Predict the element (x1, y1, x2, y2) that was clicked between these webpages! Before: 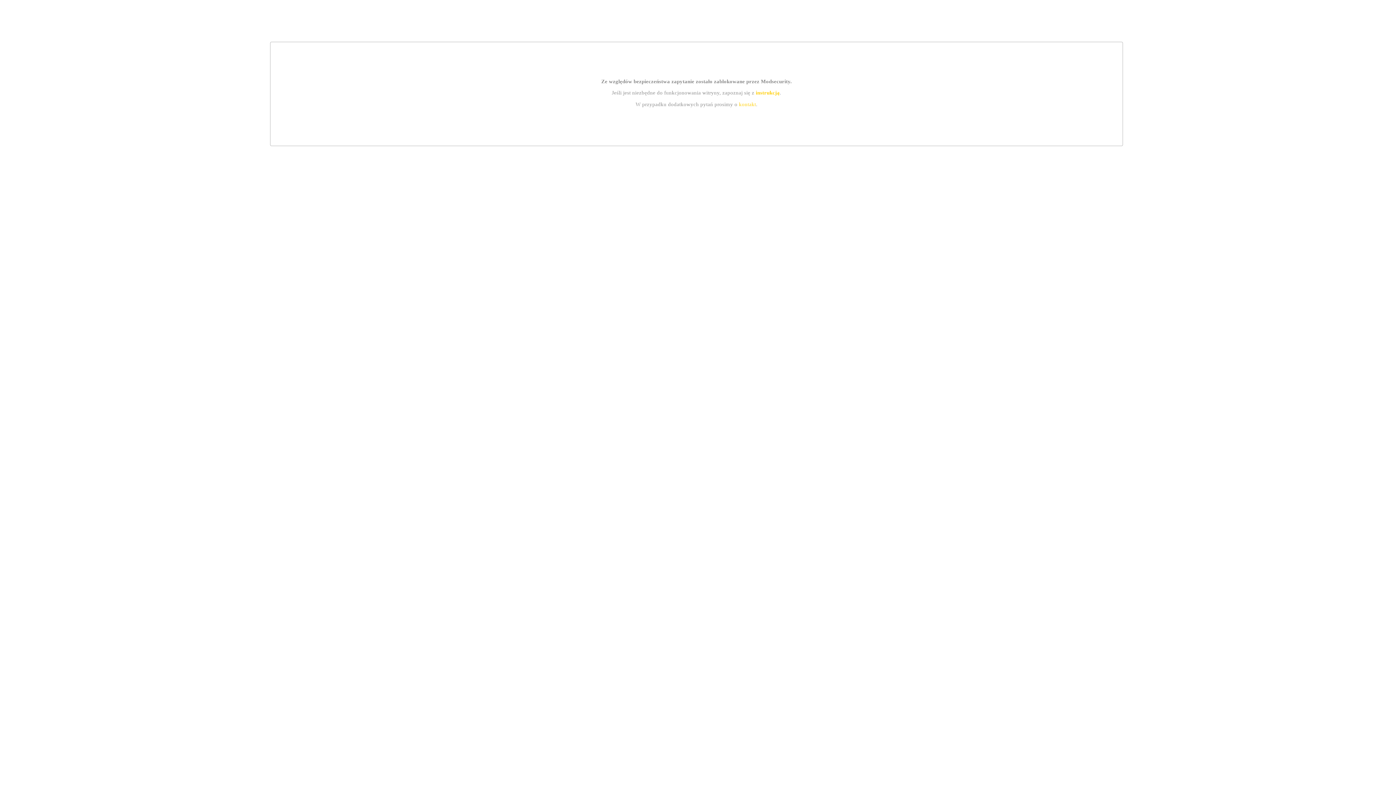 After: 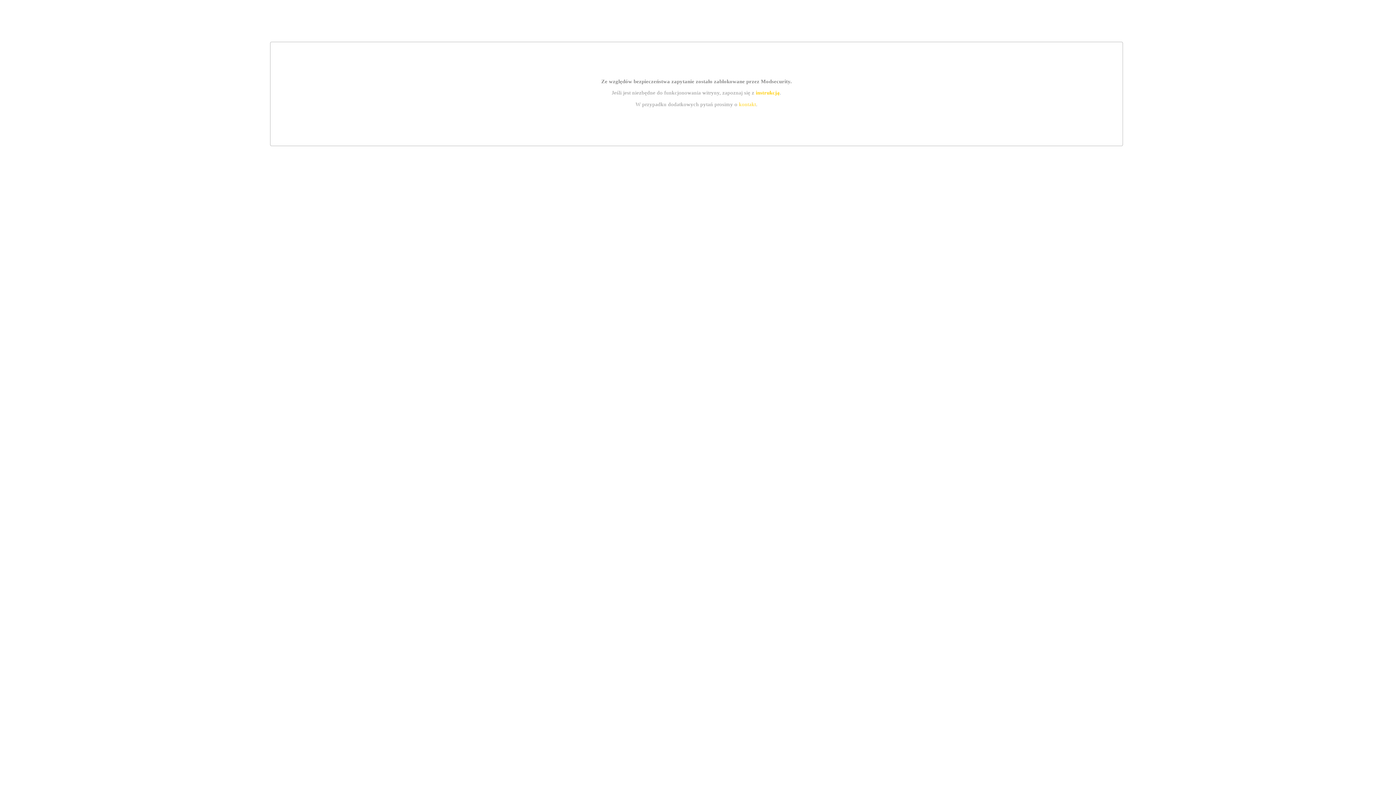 Action: bbox: (755, 89, 779, 95) label: instrukcją